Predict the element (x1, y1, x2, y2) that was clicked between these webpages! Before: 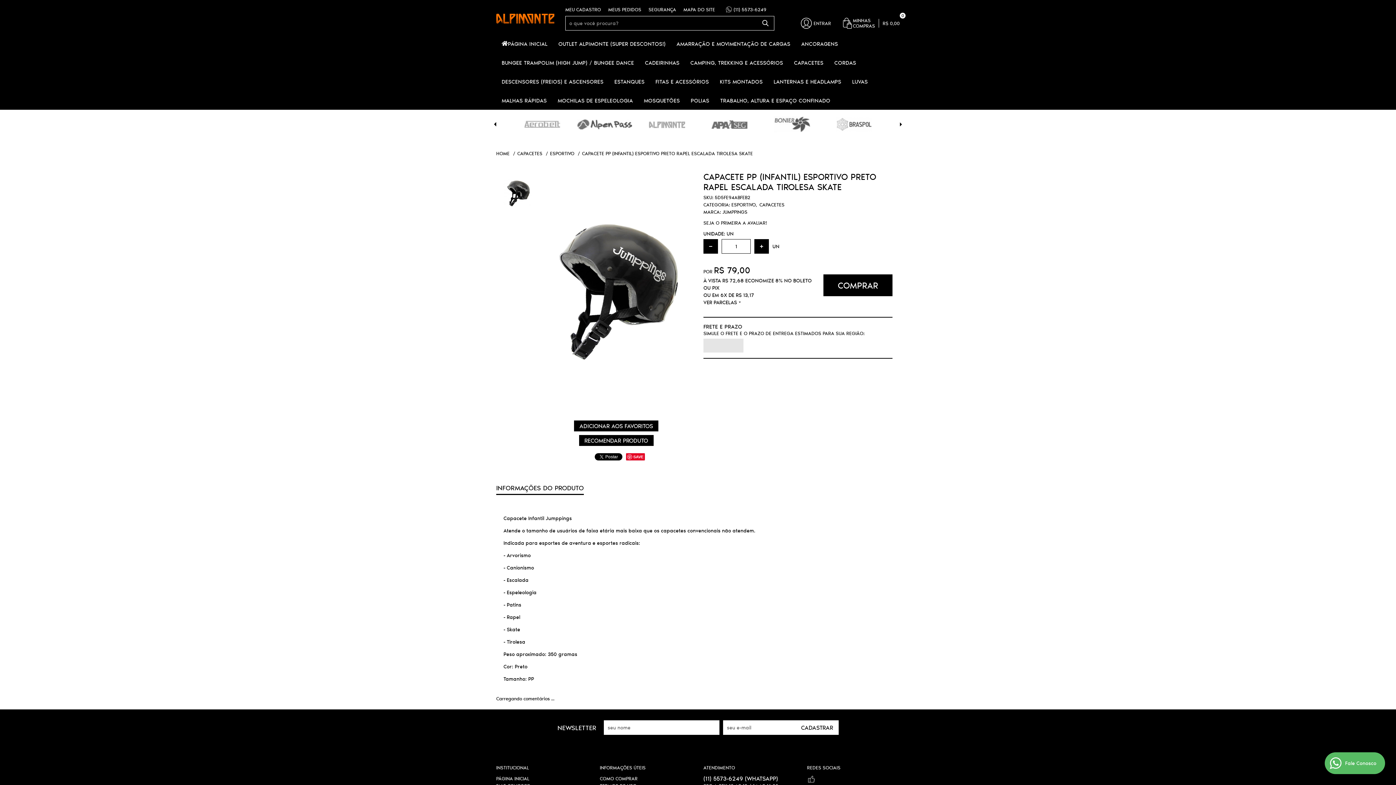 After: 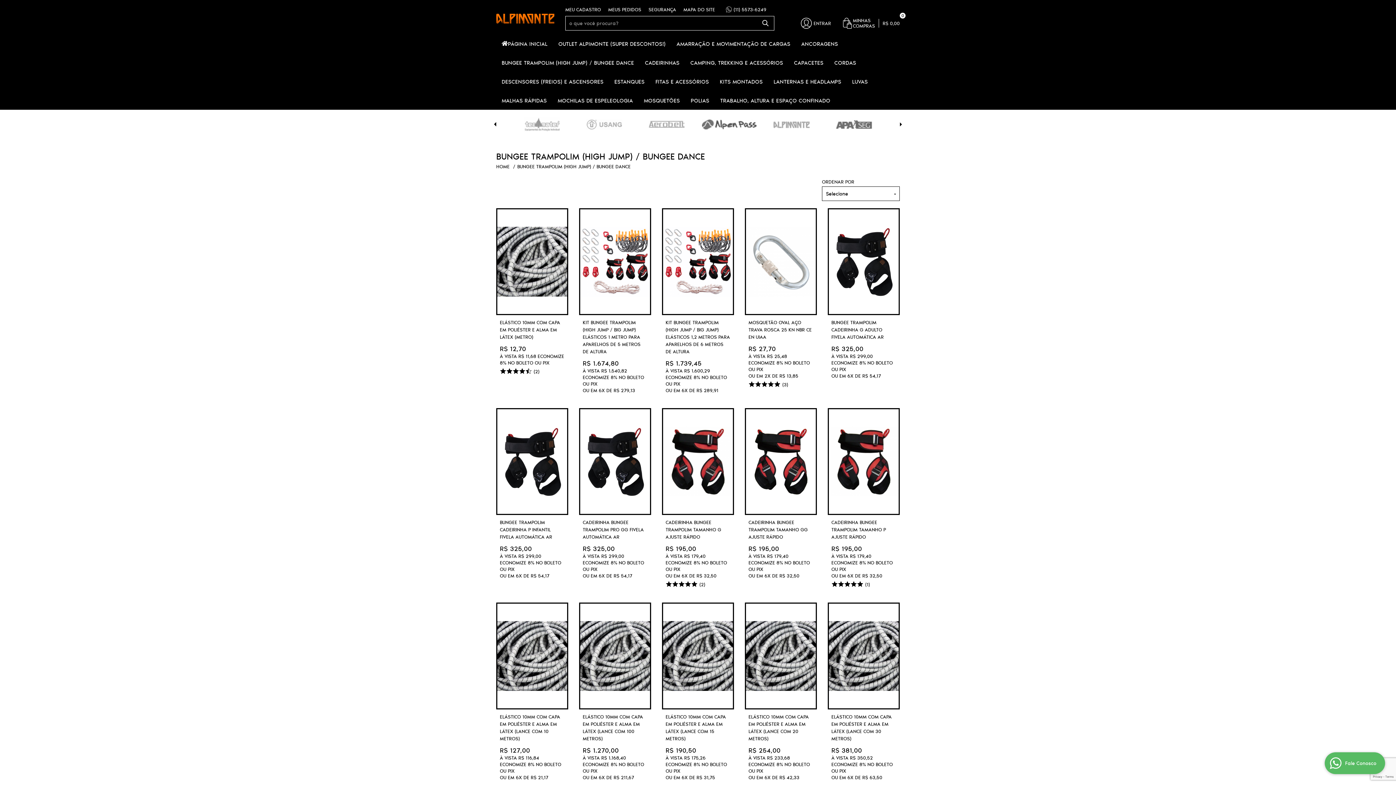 Action: label: BUNGEE TRAMPOLIM (HIGH JUMP) / BUNGEE DANCE bbox: (496, 57, 639, 68)